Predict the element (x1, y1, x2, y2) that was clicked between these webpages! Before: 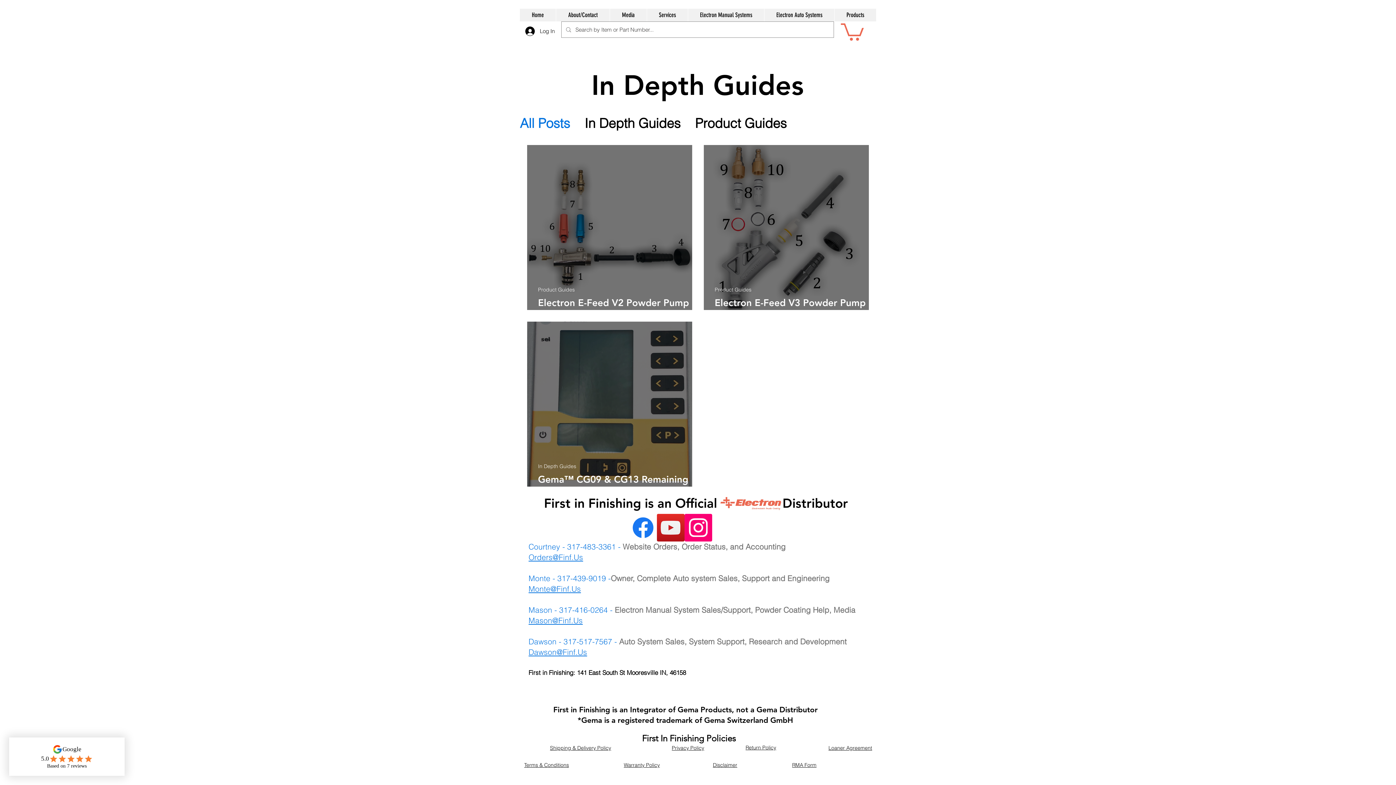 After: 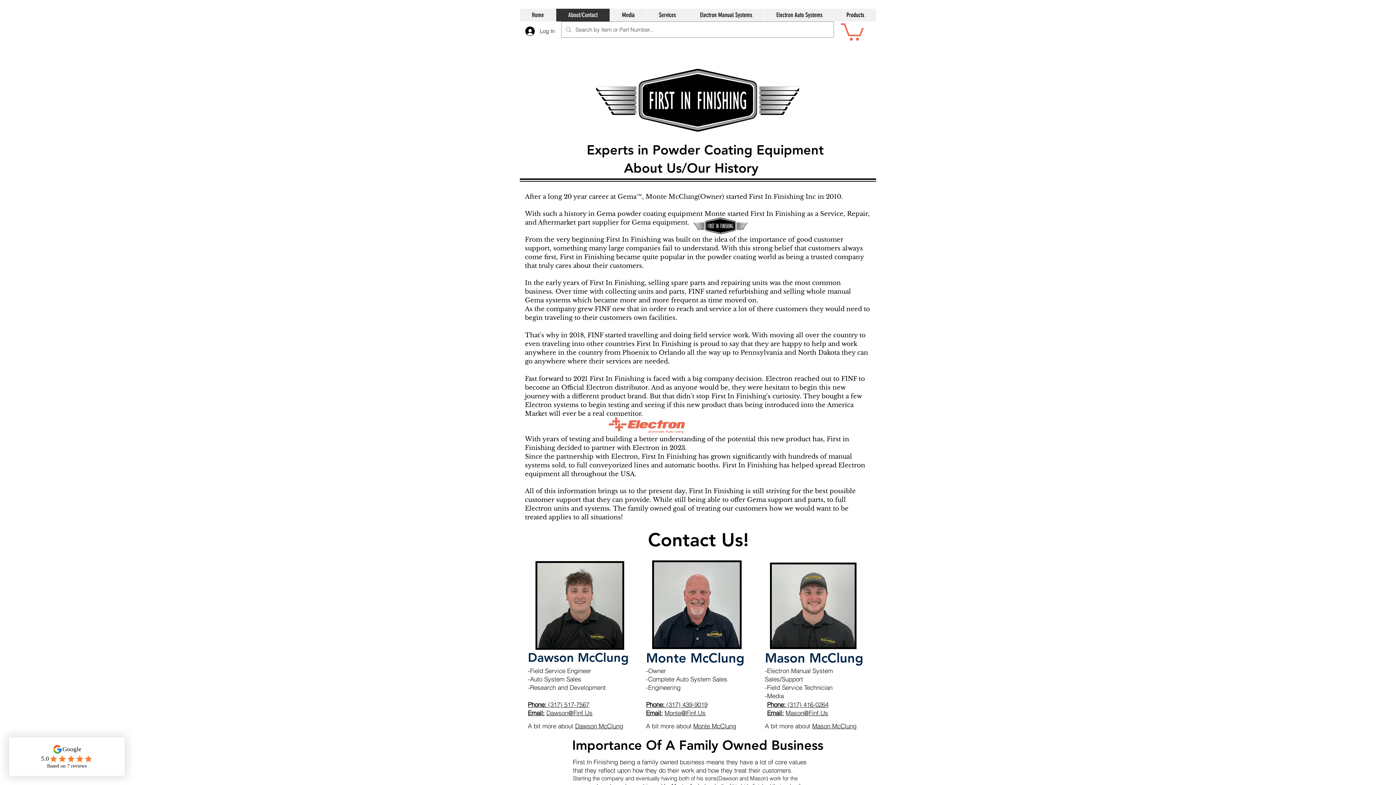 Action: label: About/Contact bbox: (556, 8, 609, 21)